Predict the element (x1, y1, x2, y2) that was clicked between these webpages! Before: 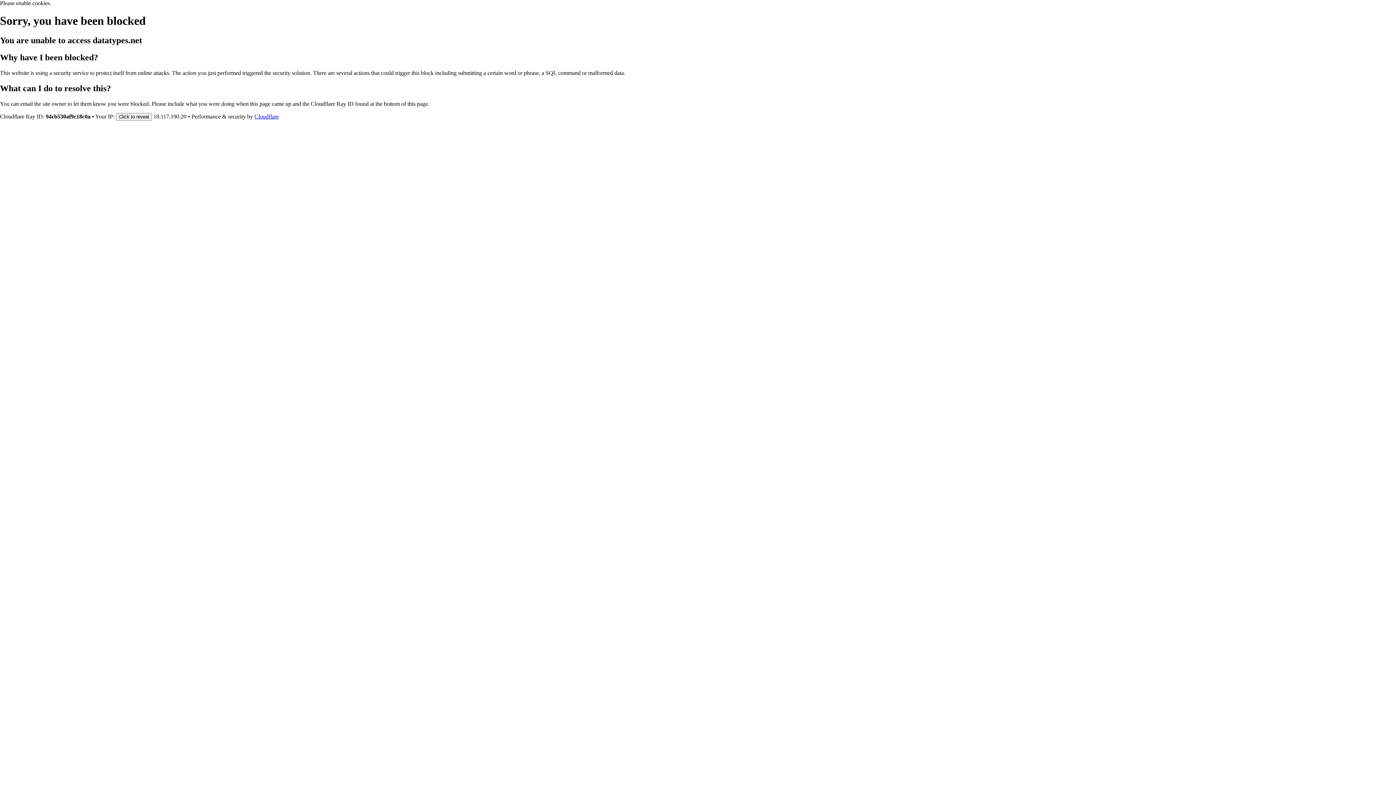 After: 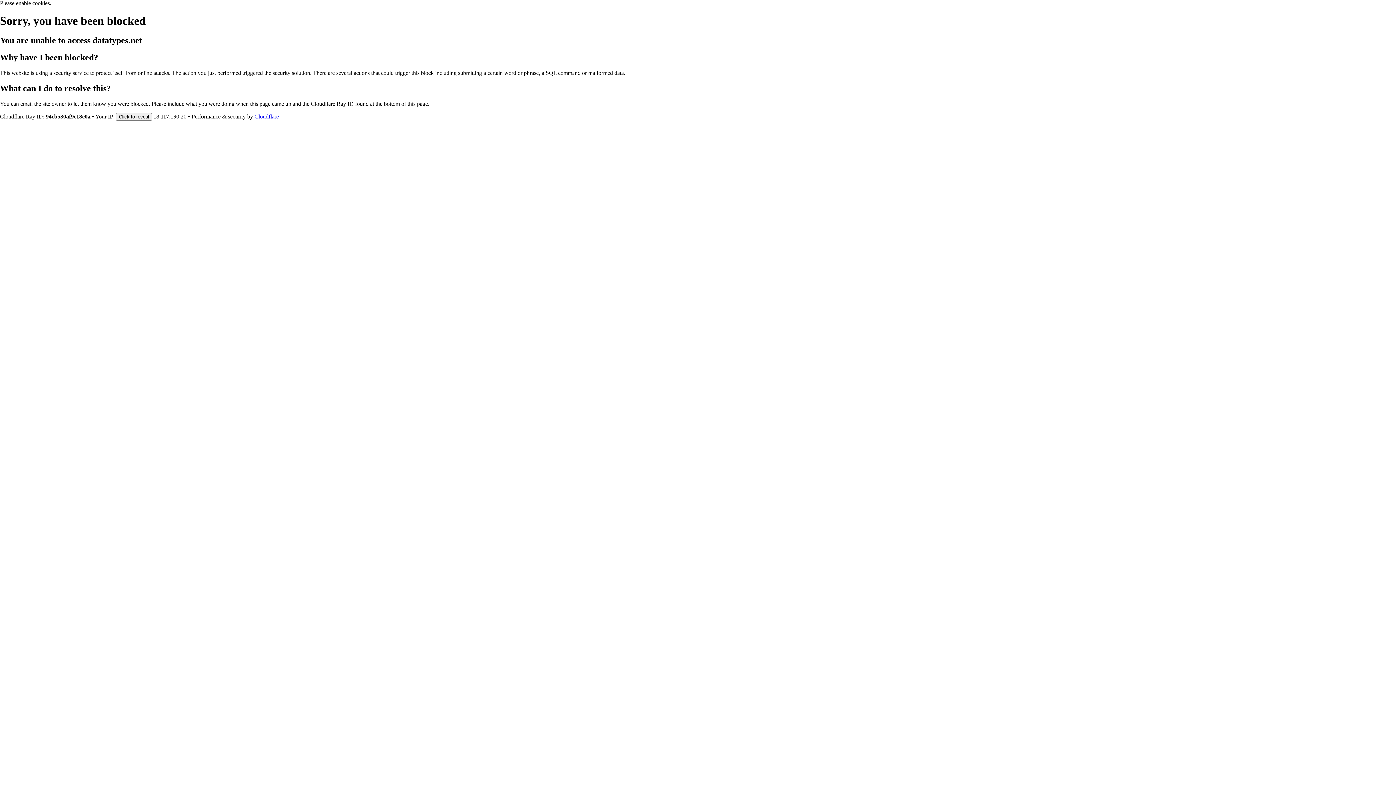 Action: label: Cloudflare bbox: (254, 113, 278, 119)